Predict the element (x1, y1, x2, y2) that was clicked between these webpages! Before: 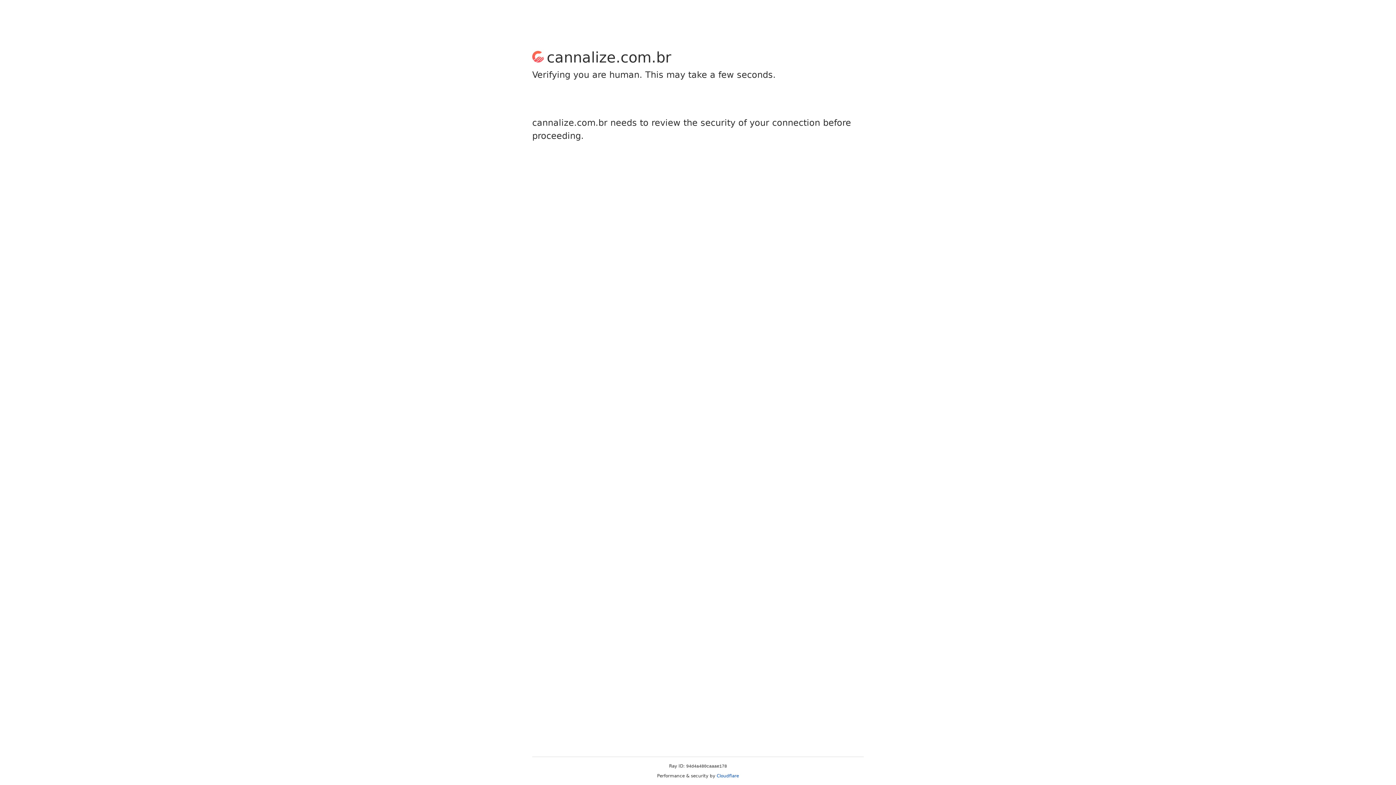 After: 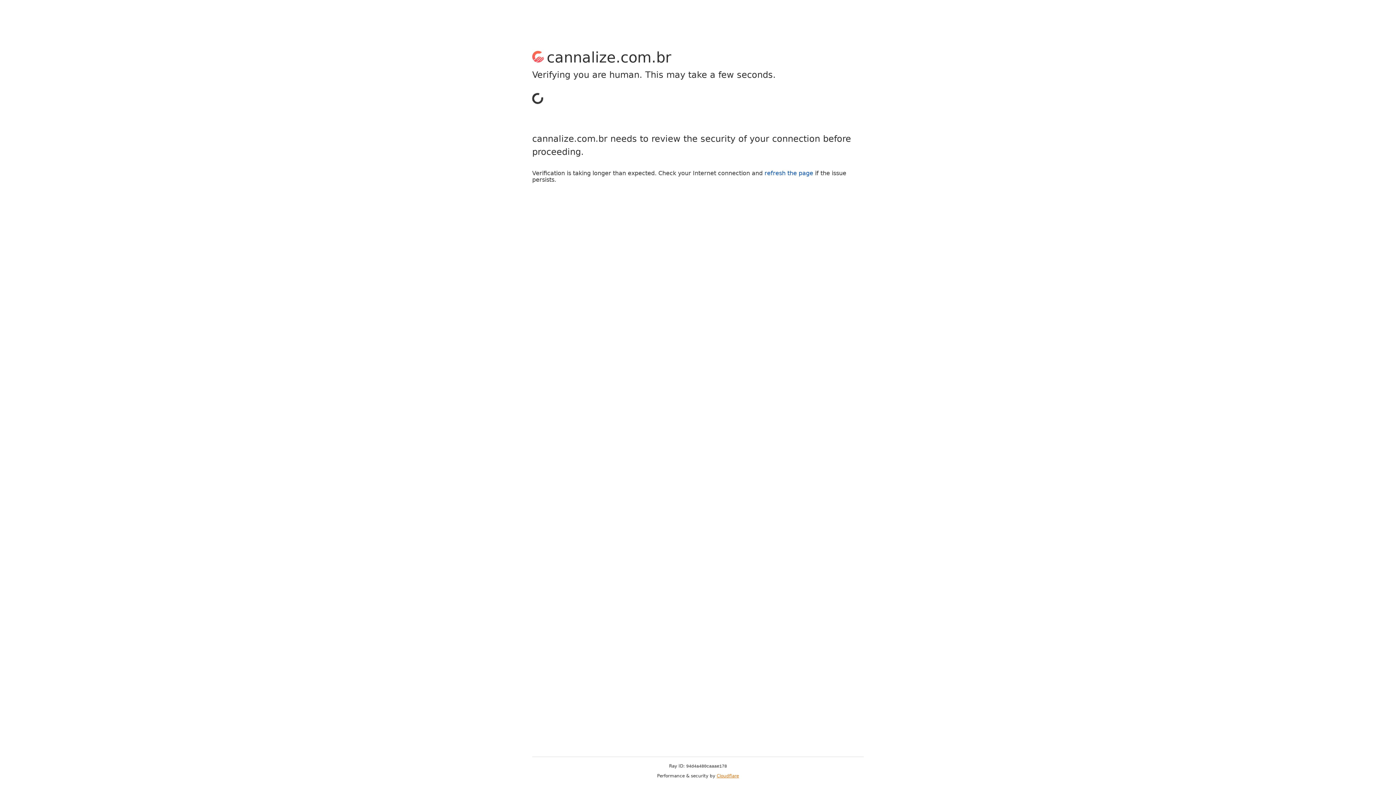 Action: bbox: (716, 773, 739, 778) label: Cloudflare